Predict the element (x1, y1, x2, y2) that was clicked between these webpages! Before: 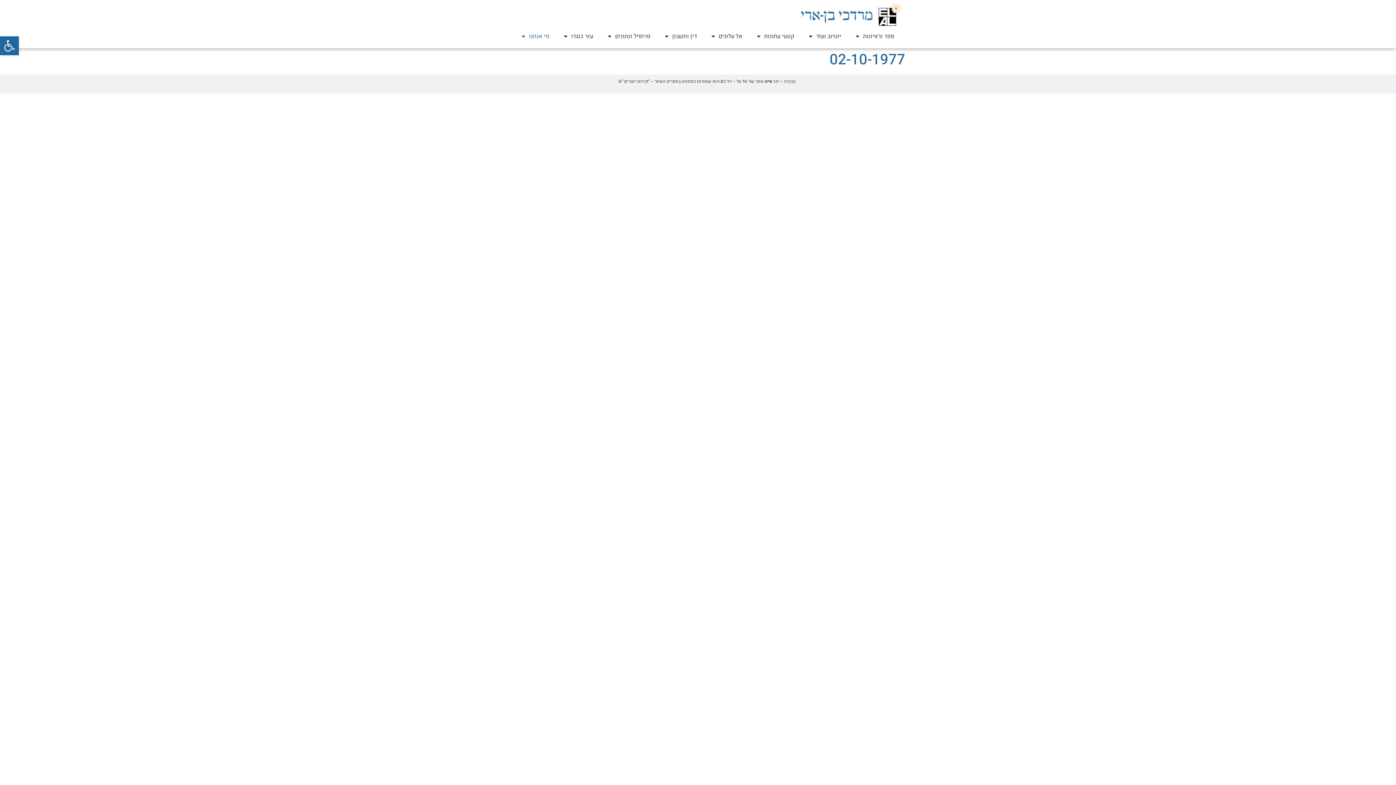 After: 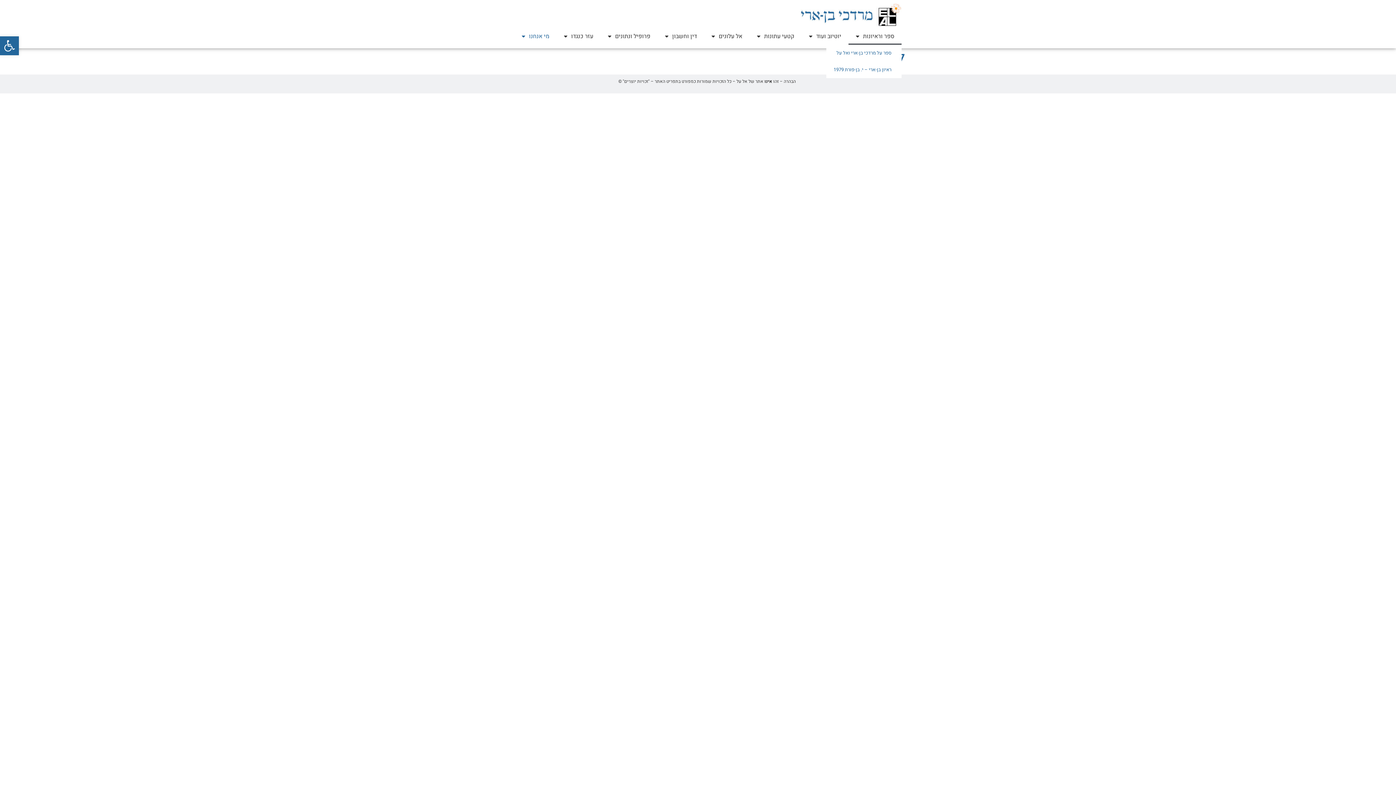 Action: label: ספר וראיונות bbox: (848, 28, 901, 44)